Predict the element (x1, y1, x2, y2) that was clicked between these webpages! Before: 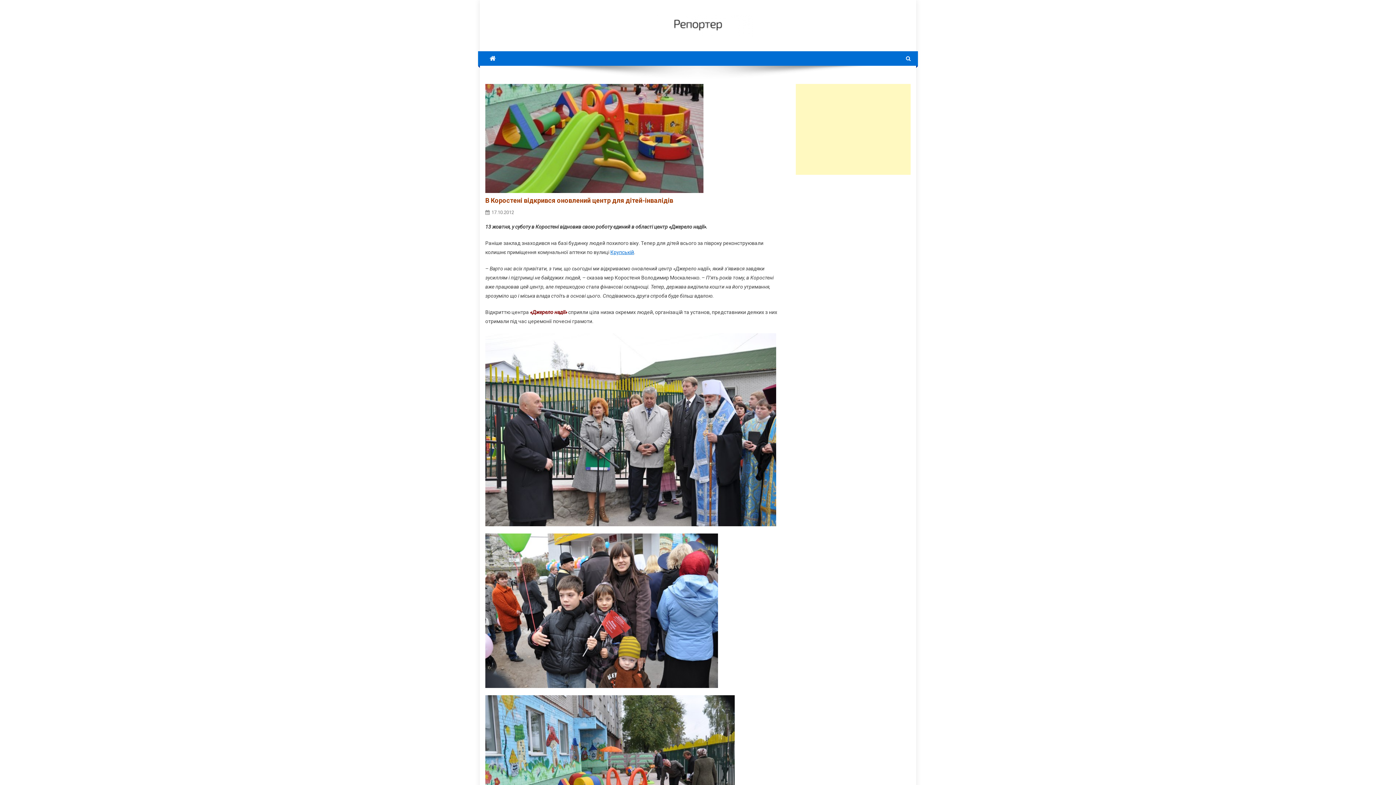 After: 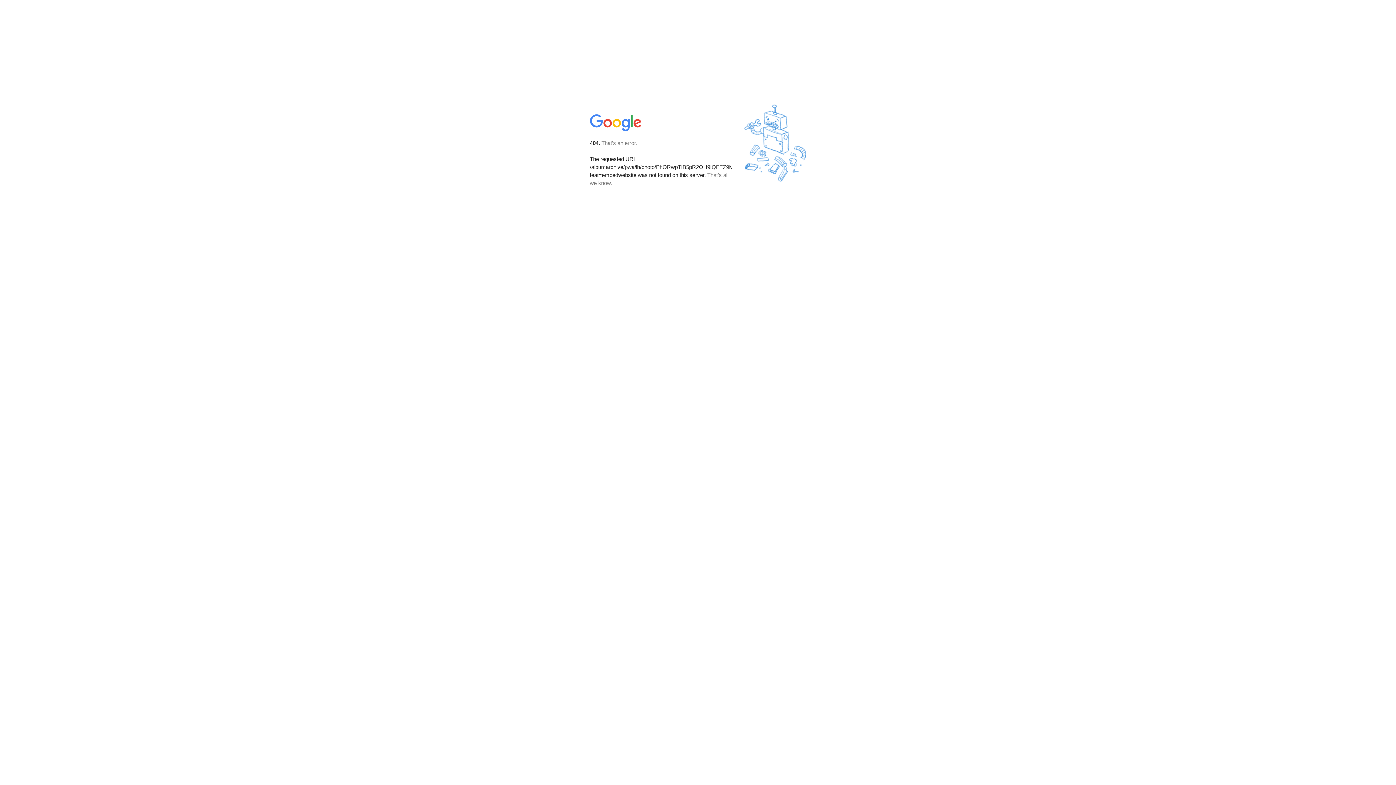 Action: bbox: (485, 426, 776, 432)